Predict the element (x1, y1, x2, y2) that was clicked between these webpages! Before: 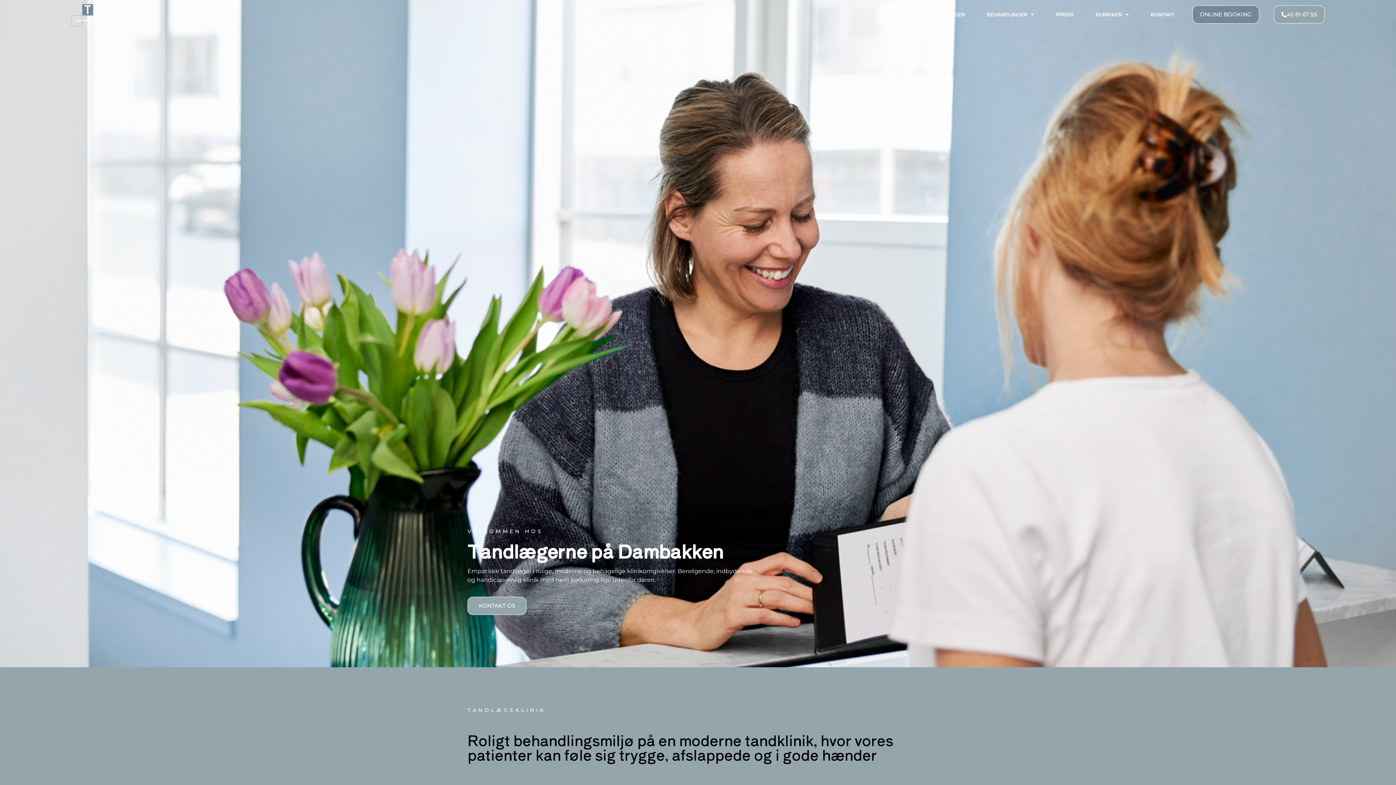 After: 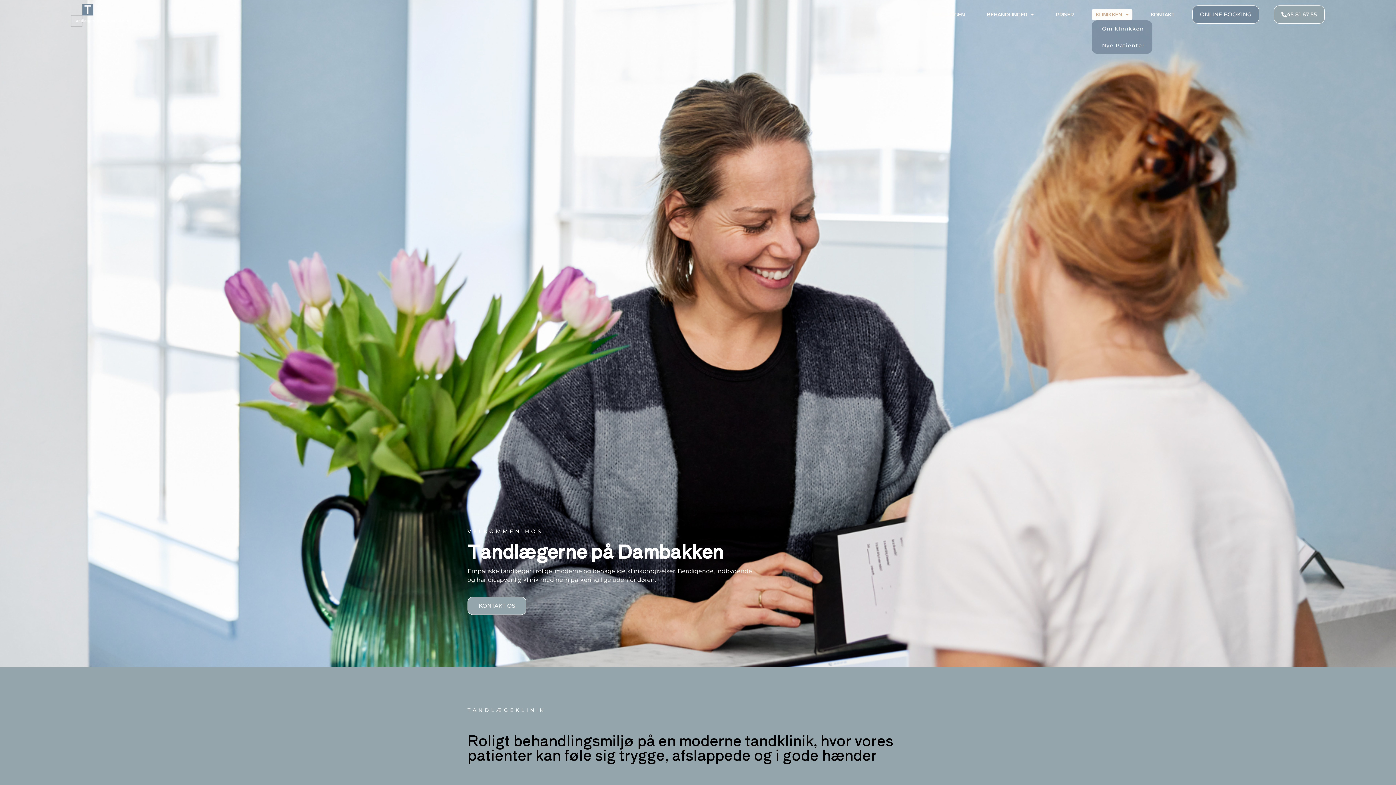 Action: label: KLINIKKEN bbox: (1092, 8, 1132, 20)